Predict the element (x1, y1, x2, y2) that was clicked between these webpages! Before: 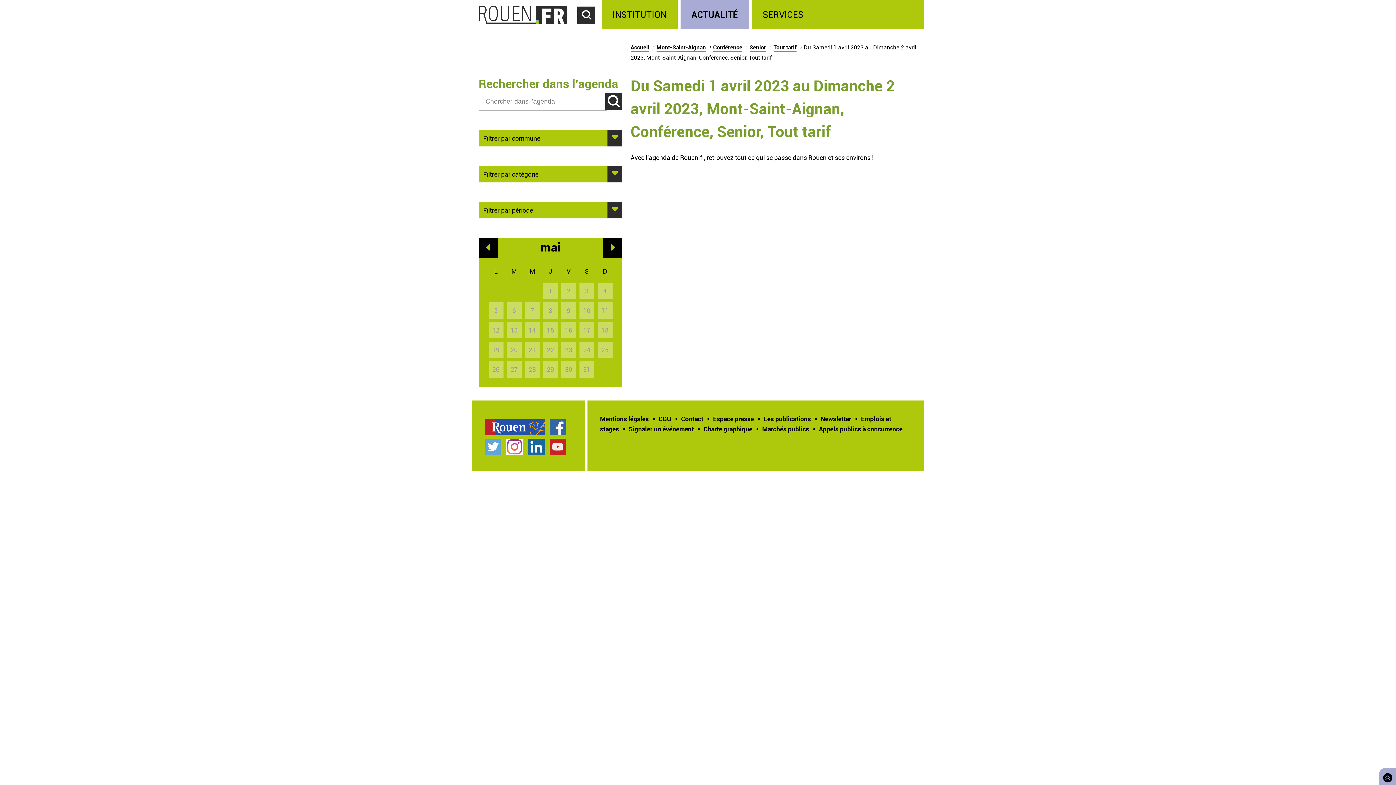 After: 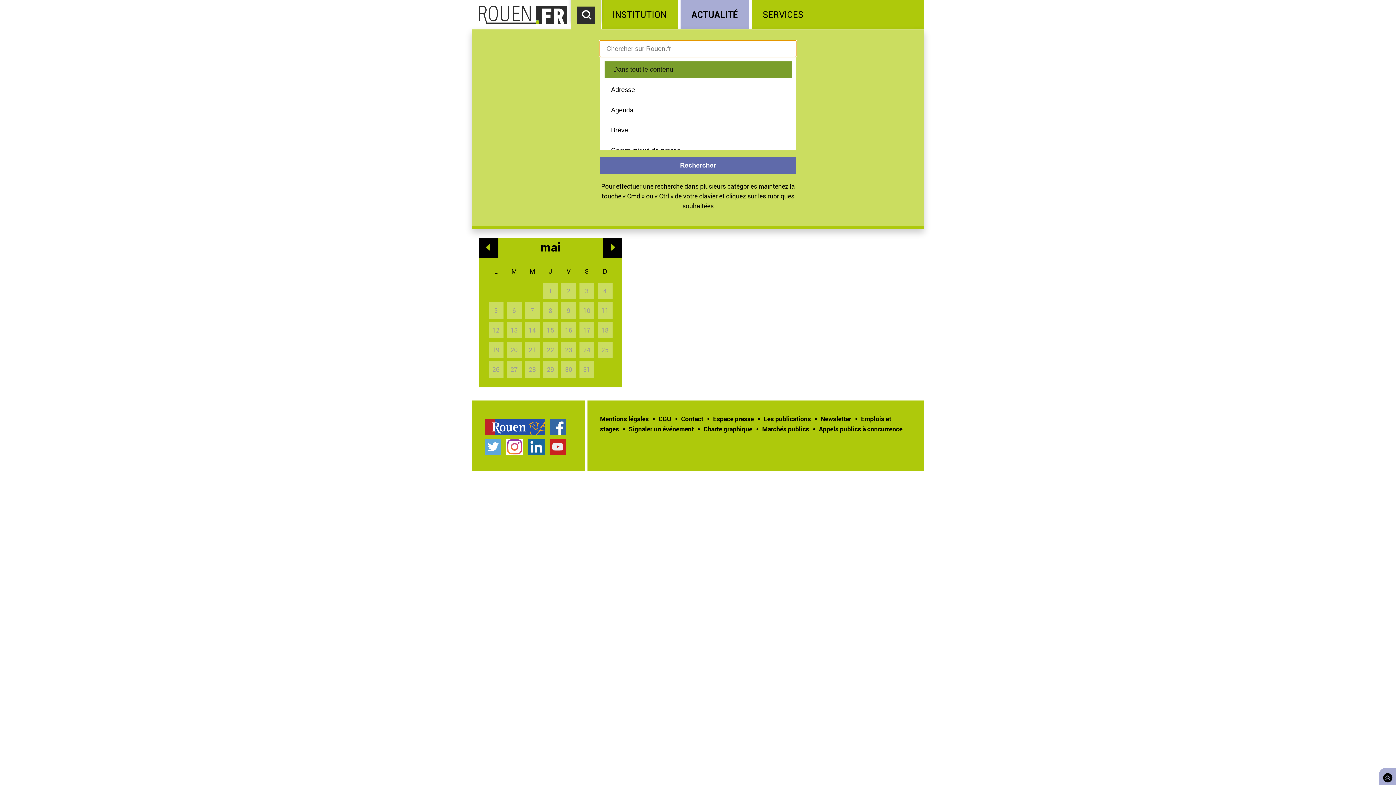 Action: label: Accéder au formulaire de recherche bbox: (571, 0, 601, 30)